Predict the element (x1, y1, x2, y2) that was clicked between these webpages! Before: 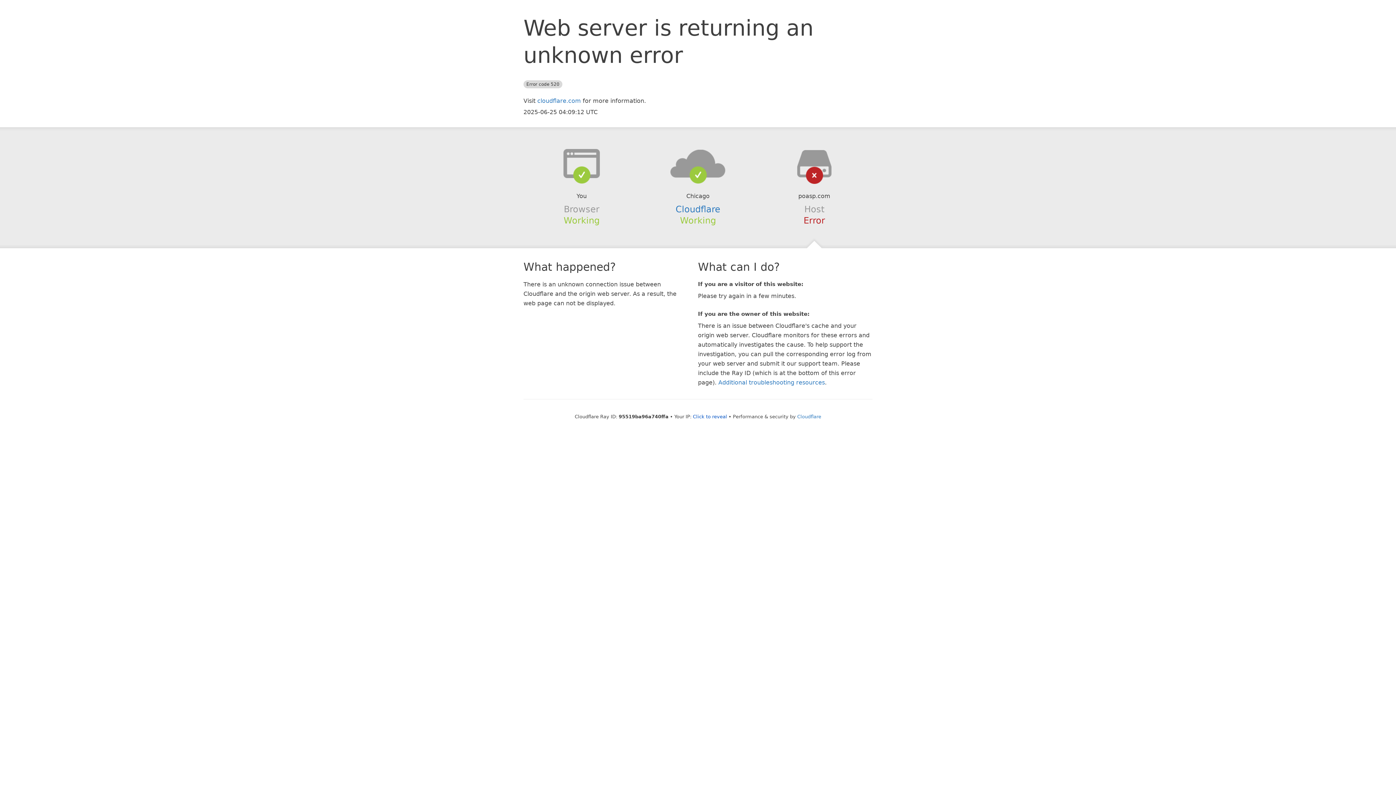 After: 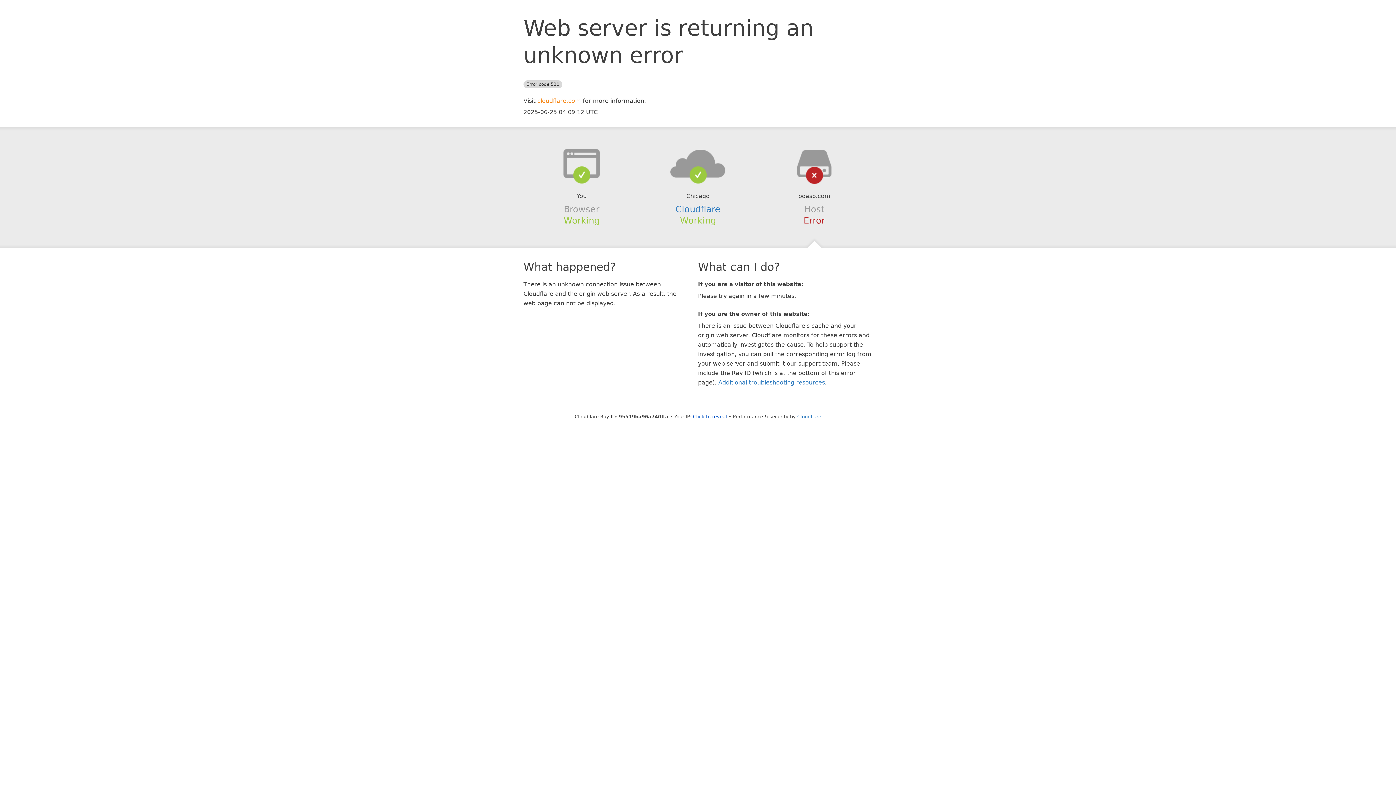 Action: bbox: (537, 97, 581, 104) label: cloudflare.com